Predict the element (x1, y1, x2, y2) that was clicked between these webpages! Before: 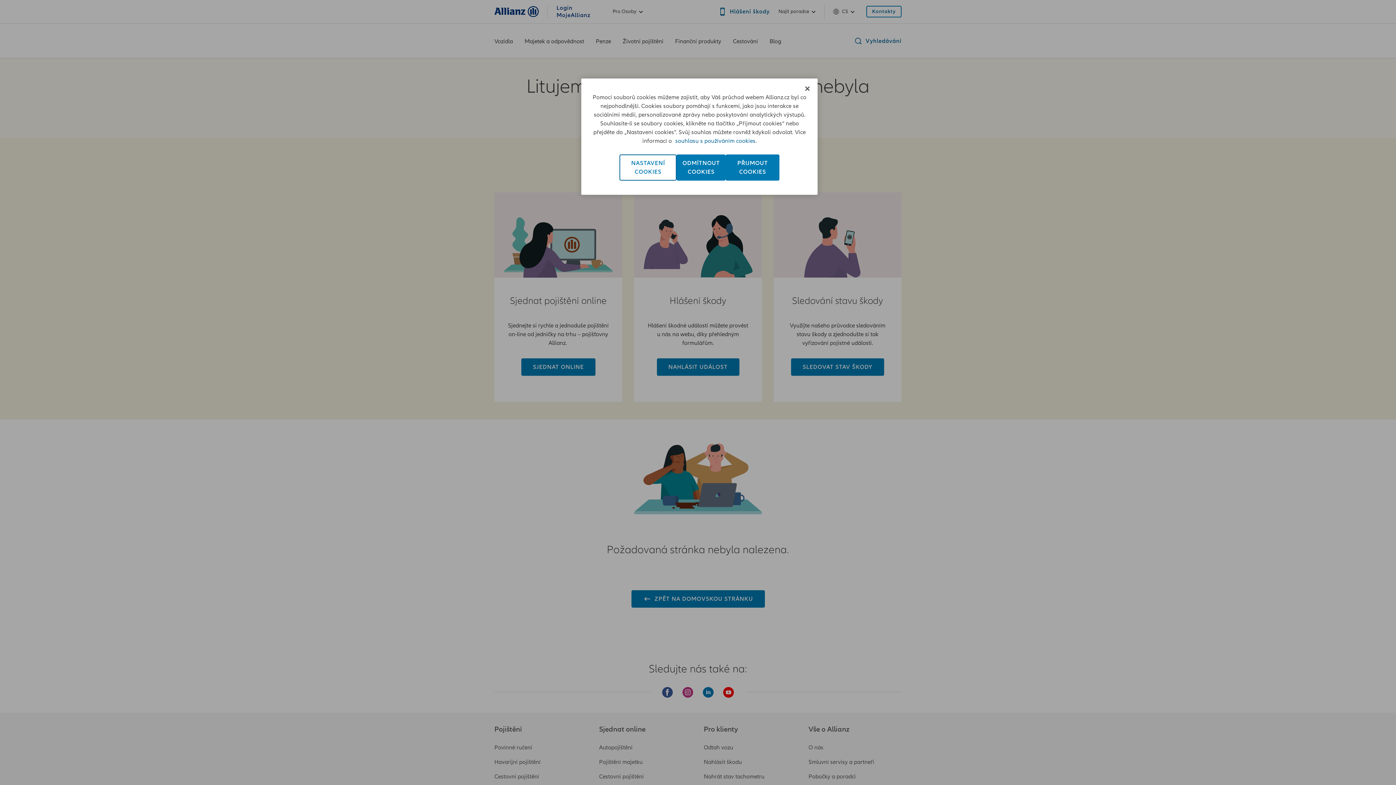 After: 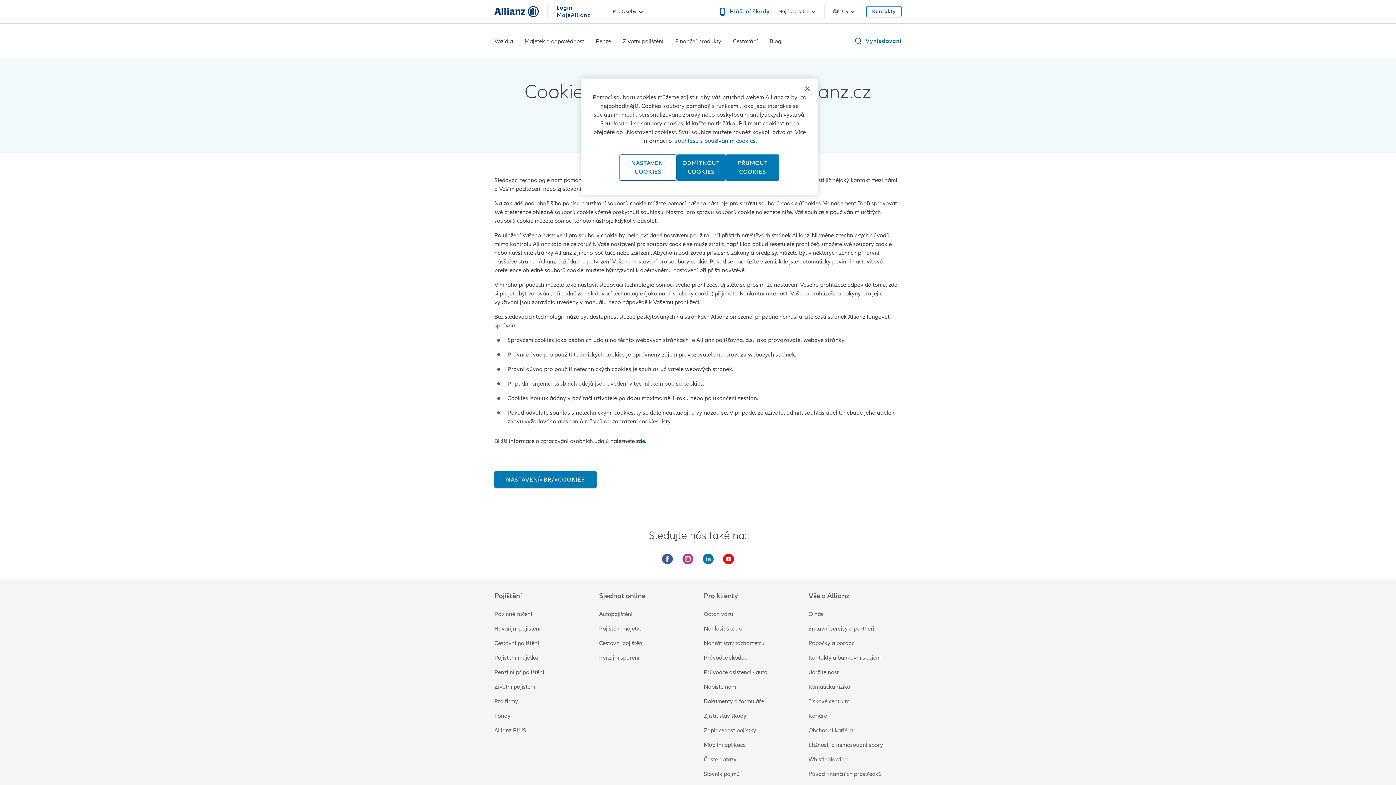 Action: bbox: (675, 137, 755, 144) label: souhlasu s používáním cookies